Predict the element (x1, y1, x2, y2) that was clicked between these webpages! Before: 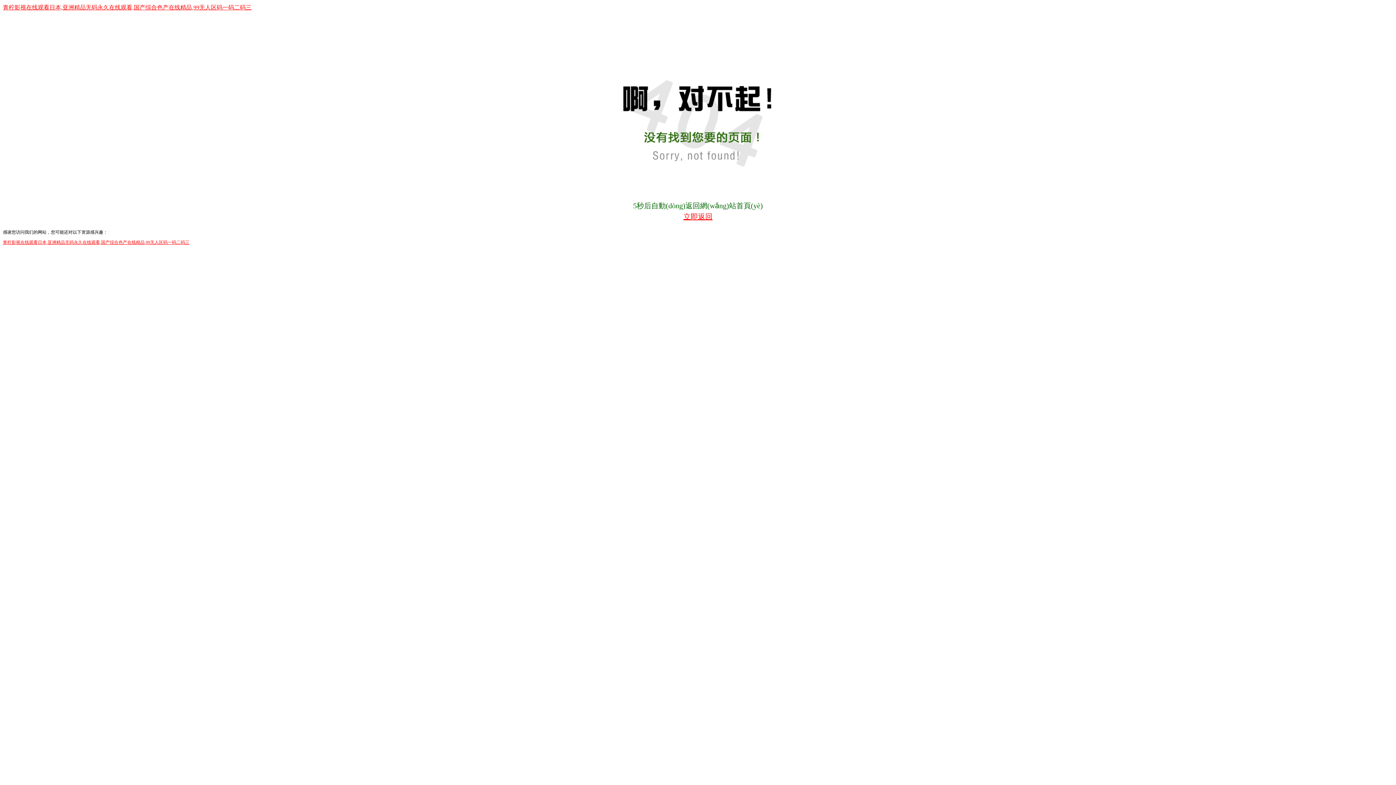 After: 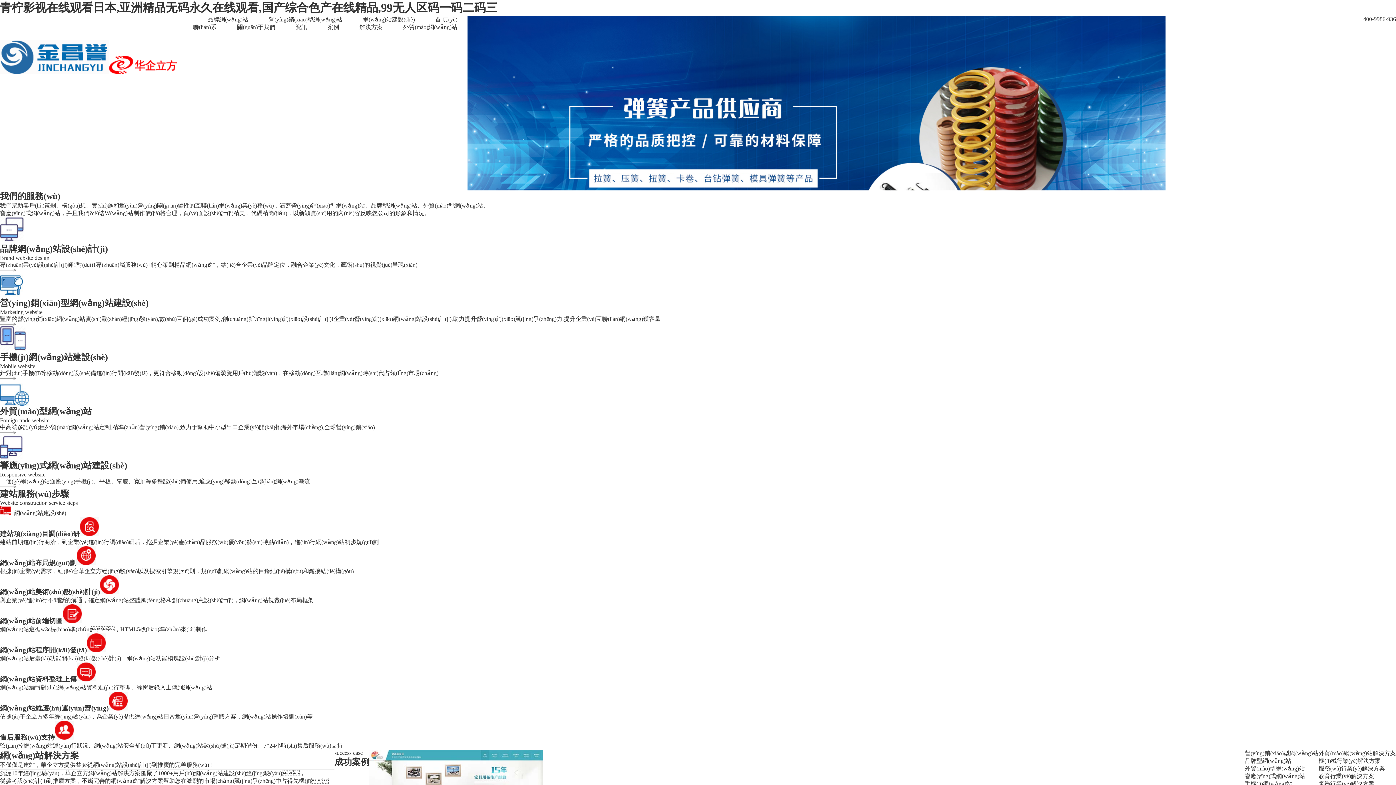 Action: bbox: (2, 239, 189, 244) label: 青柠影视在线观看日本,亚洲精品无码永久在线观看,国产综合色产在线精品,99无人区码一码二码三